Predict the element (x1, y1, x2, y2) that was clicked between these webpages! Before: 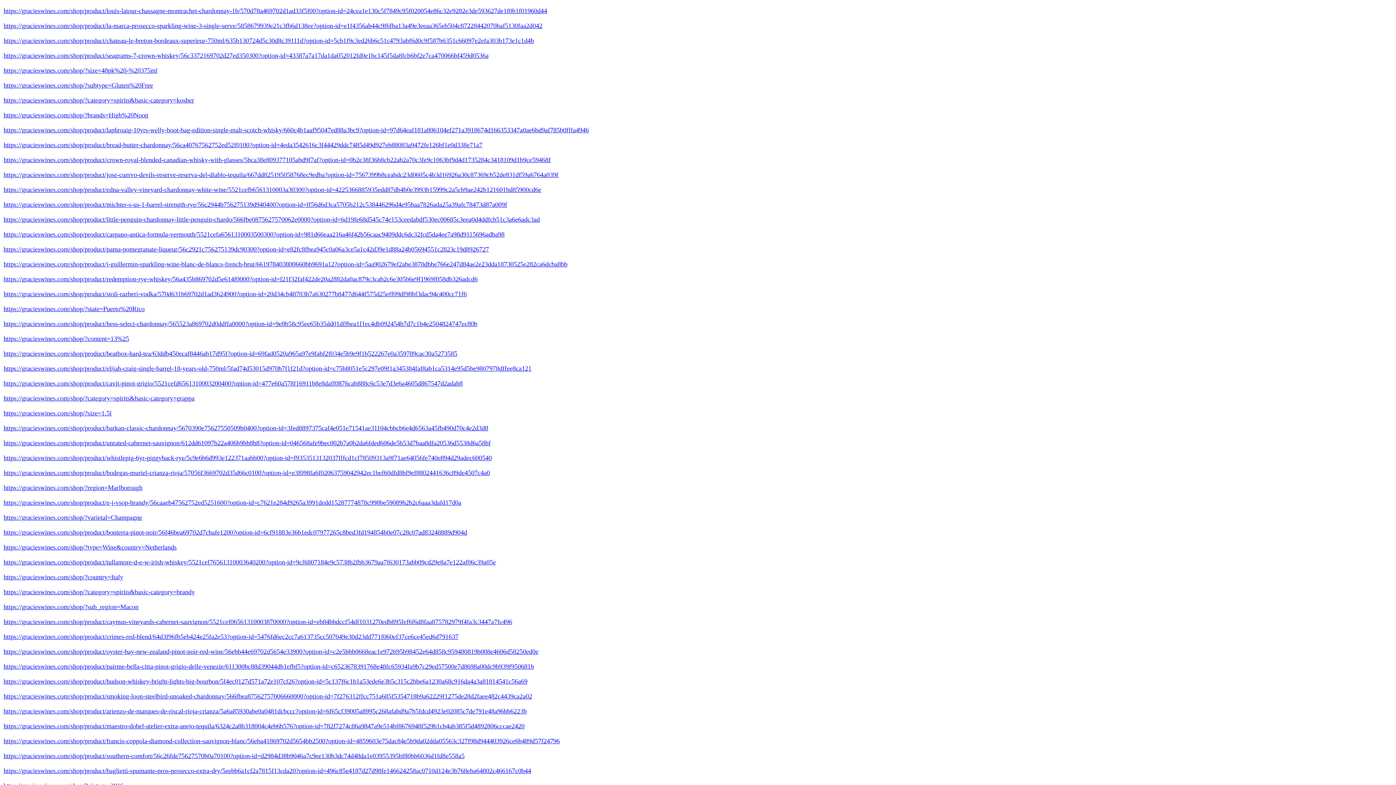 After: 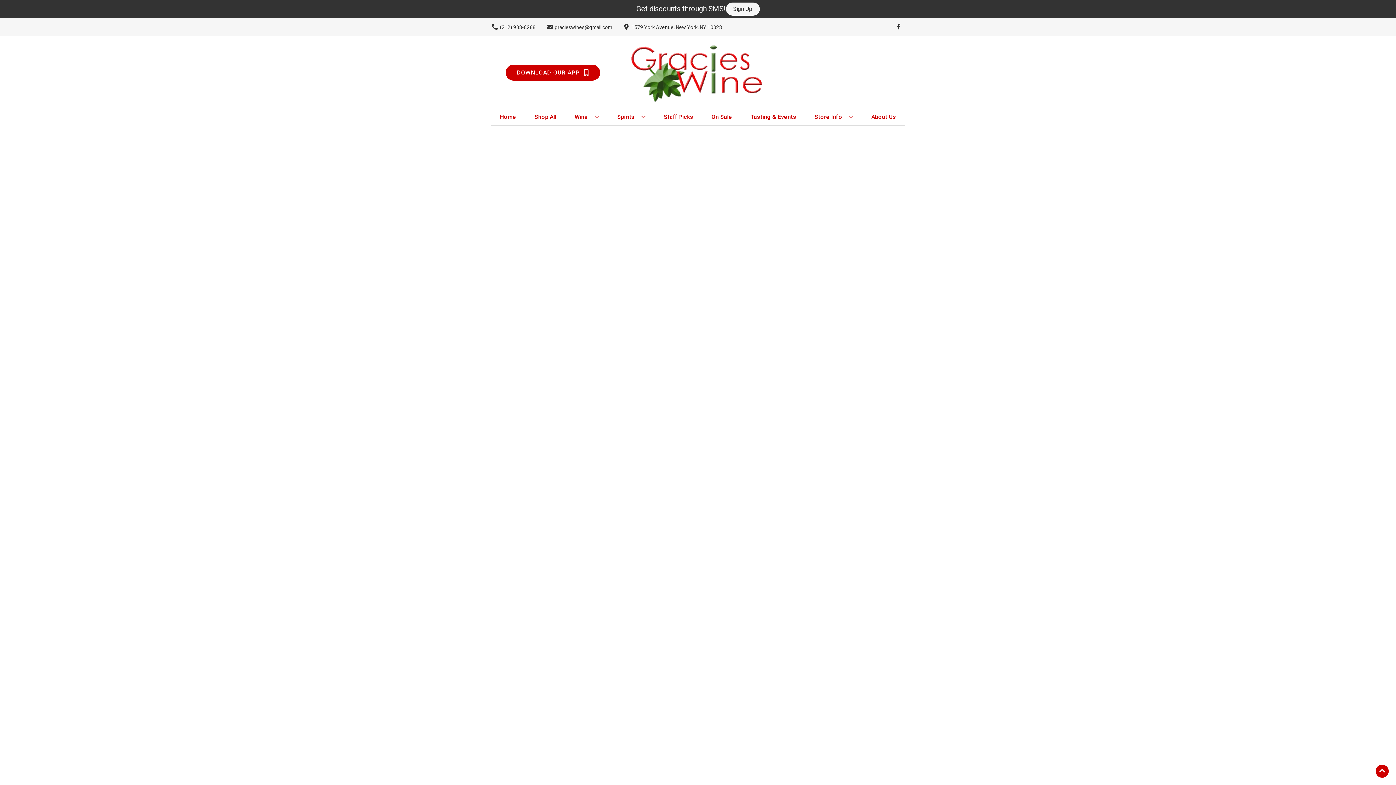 Action: label: https://gracieswines.com/shop/product/maestro-dobel-atelier-extra-anejo-tequila/6324c2a8b318004c4eb6b576?option-id=782f7274c86a9847a9e514bf8676948f529b1cb4ab385f5d4892806cccae2420 bbox: (3, 722, 524, 730)